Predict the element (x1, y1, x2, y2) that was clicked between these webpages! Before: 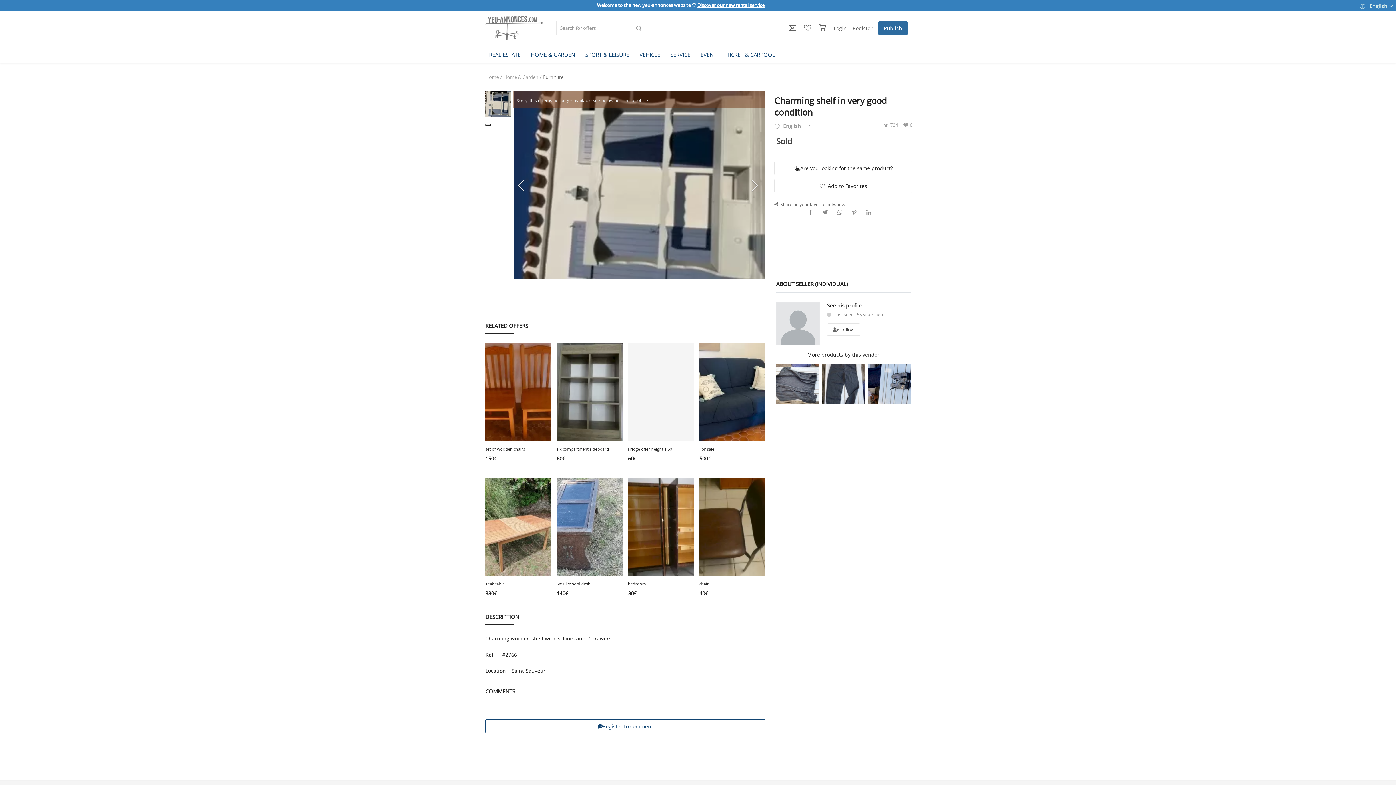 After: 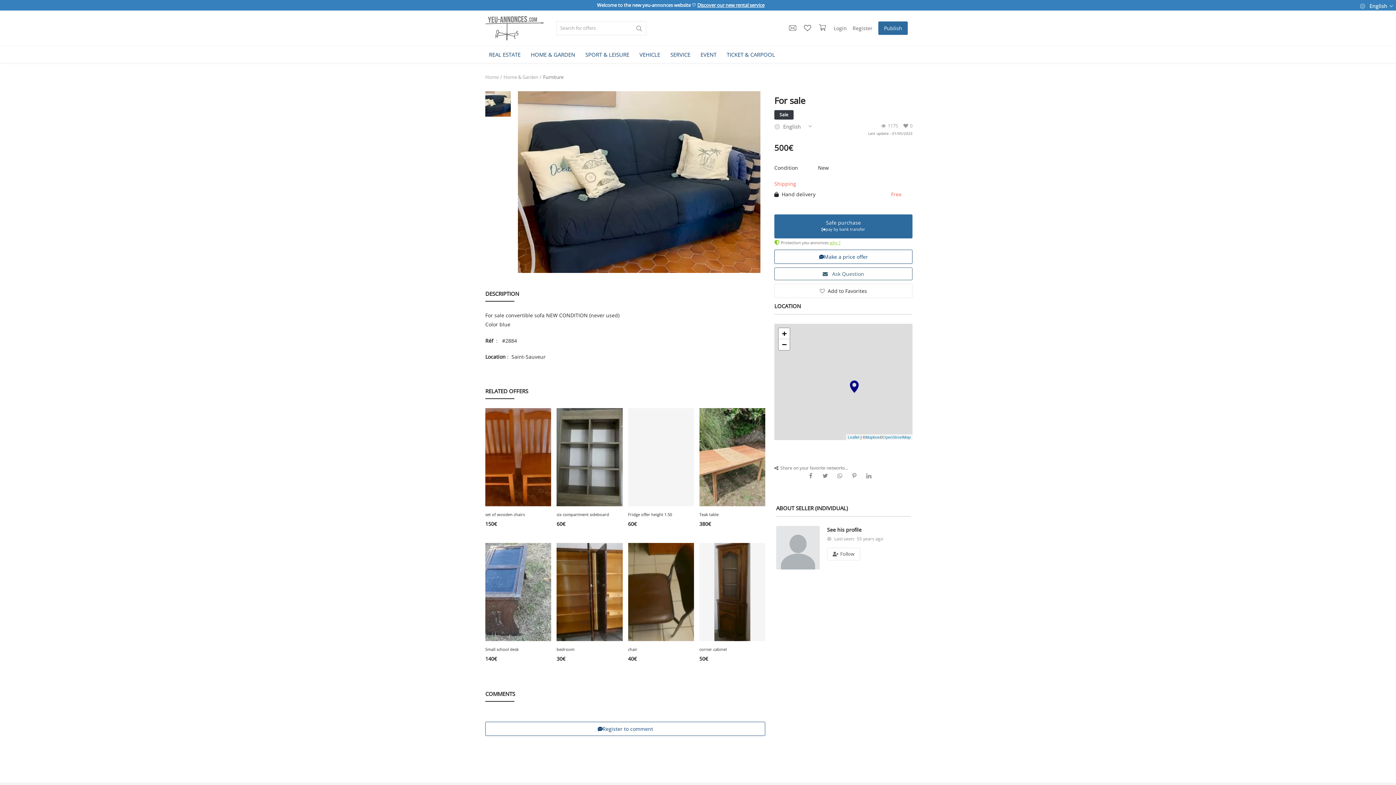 Action: bbox: (699, 342, 765, 441)